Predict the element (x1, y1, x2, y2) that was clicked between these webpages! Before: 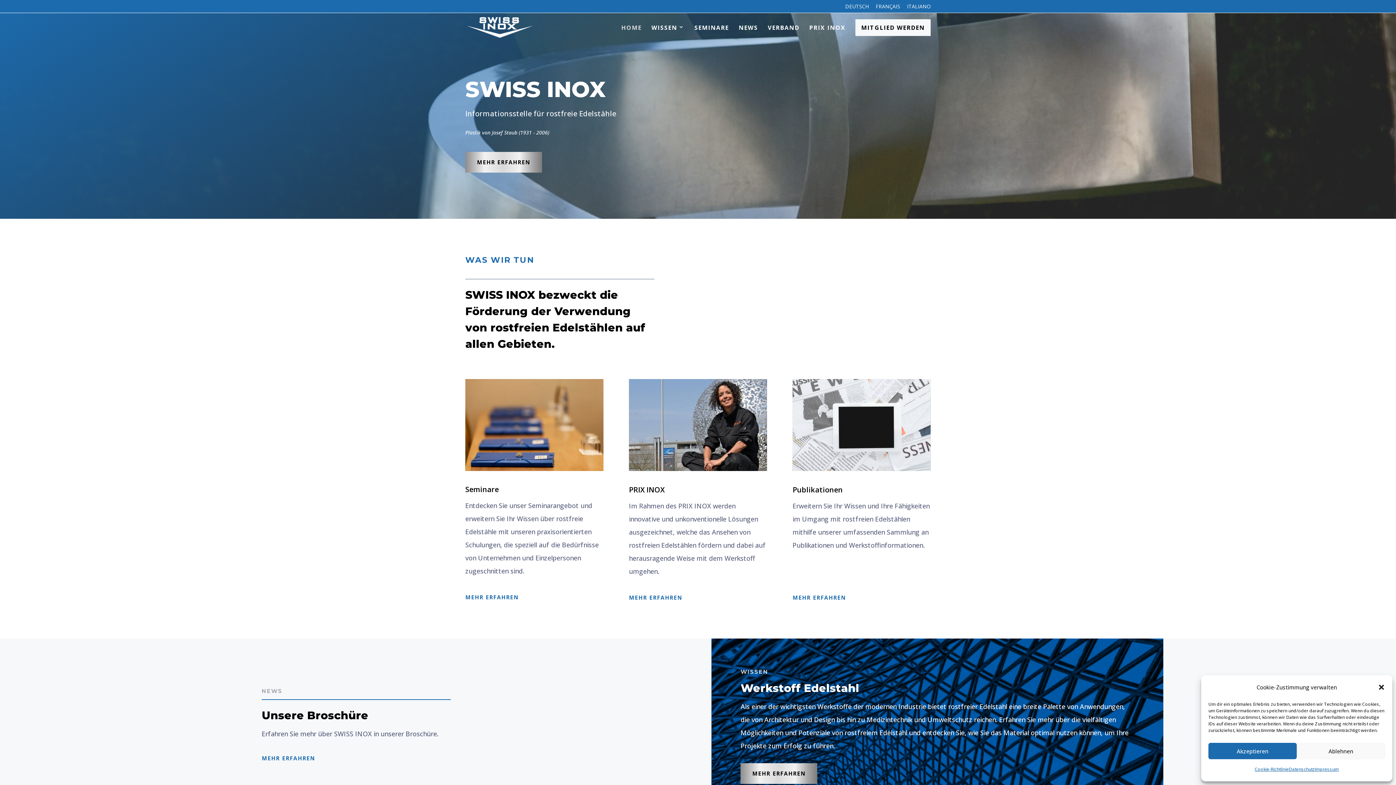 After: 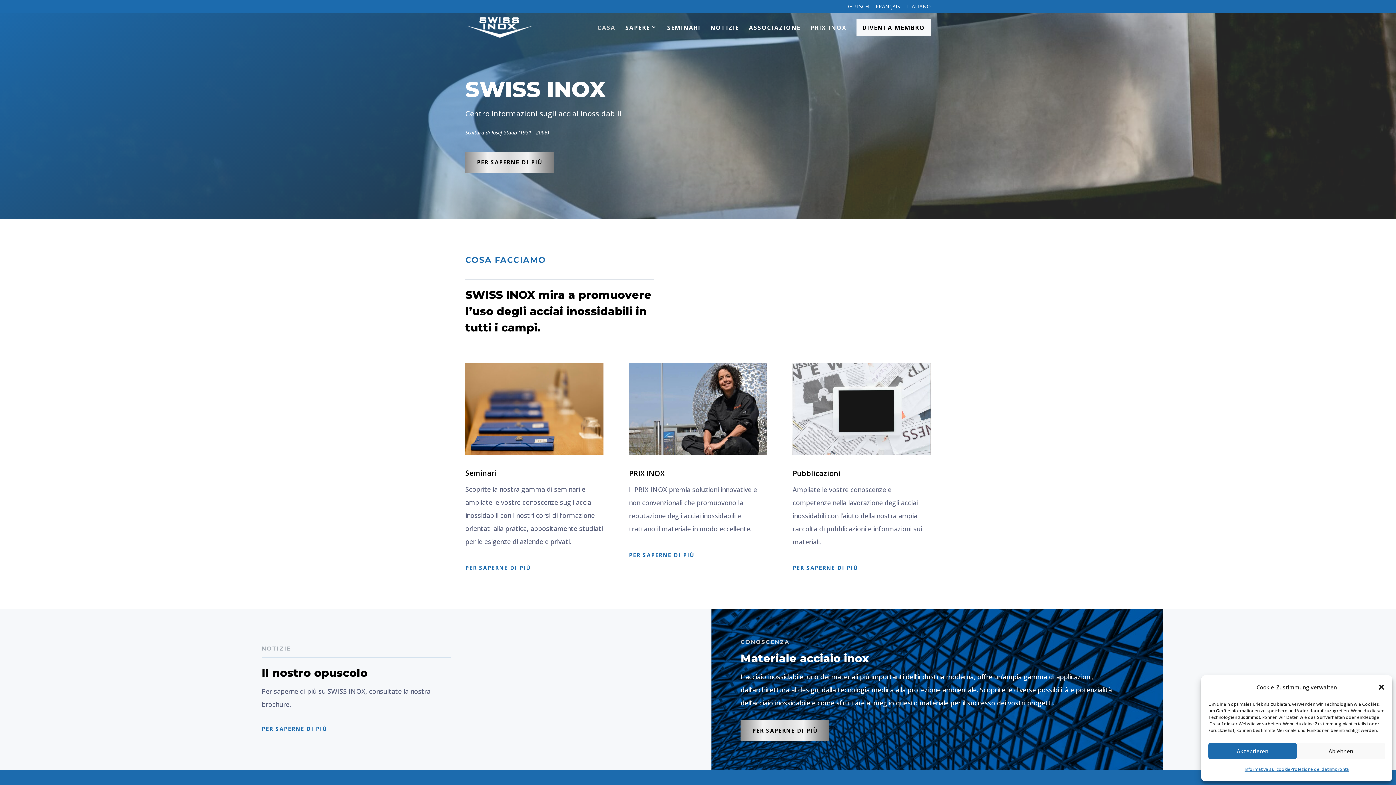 Action: bbox: (907, 3, 930, 12) label: ITALIANO